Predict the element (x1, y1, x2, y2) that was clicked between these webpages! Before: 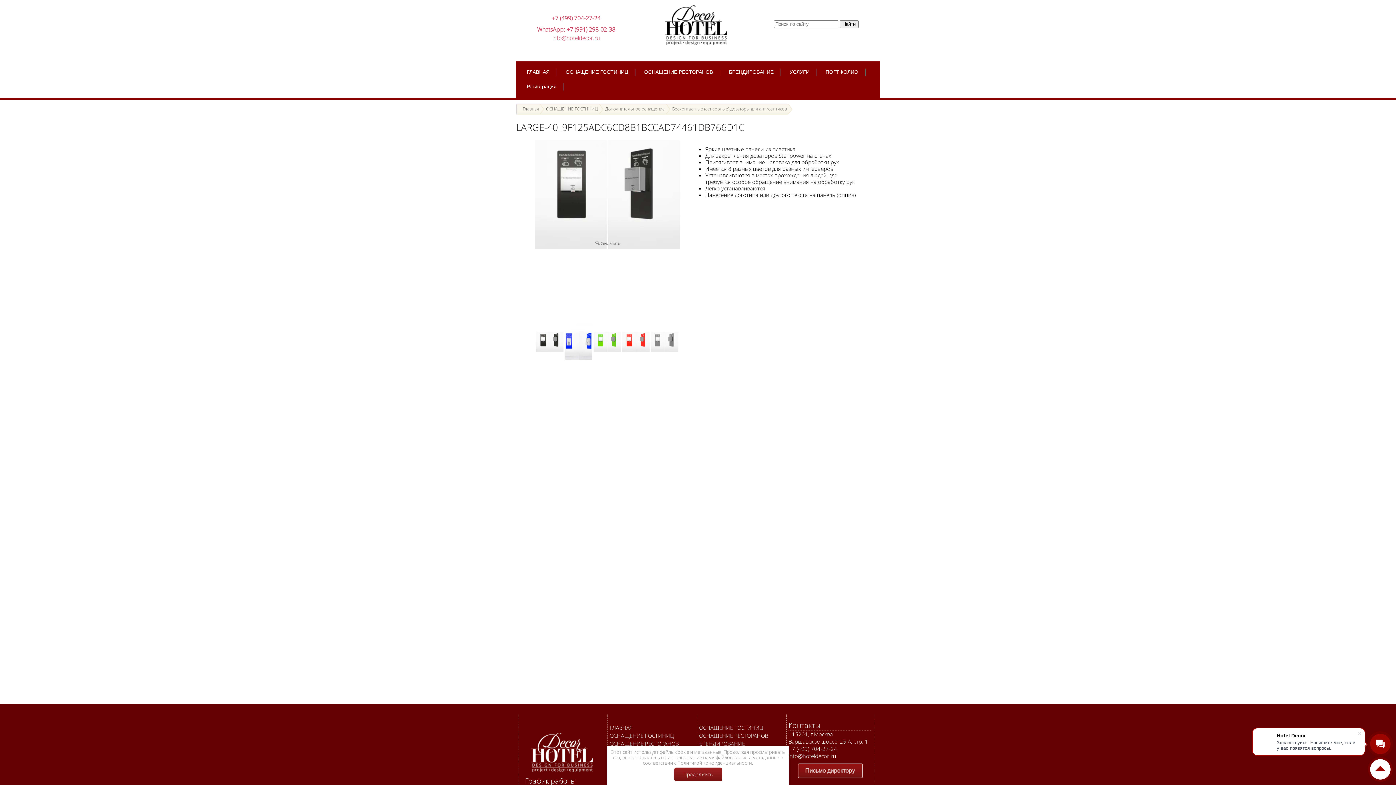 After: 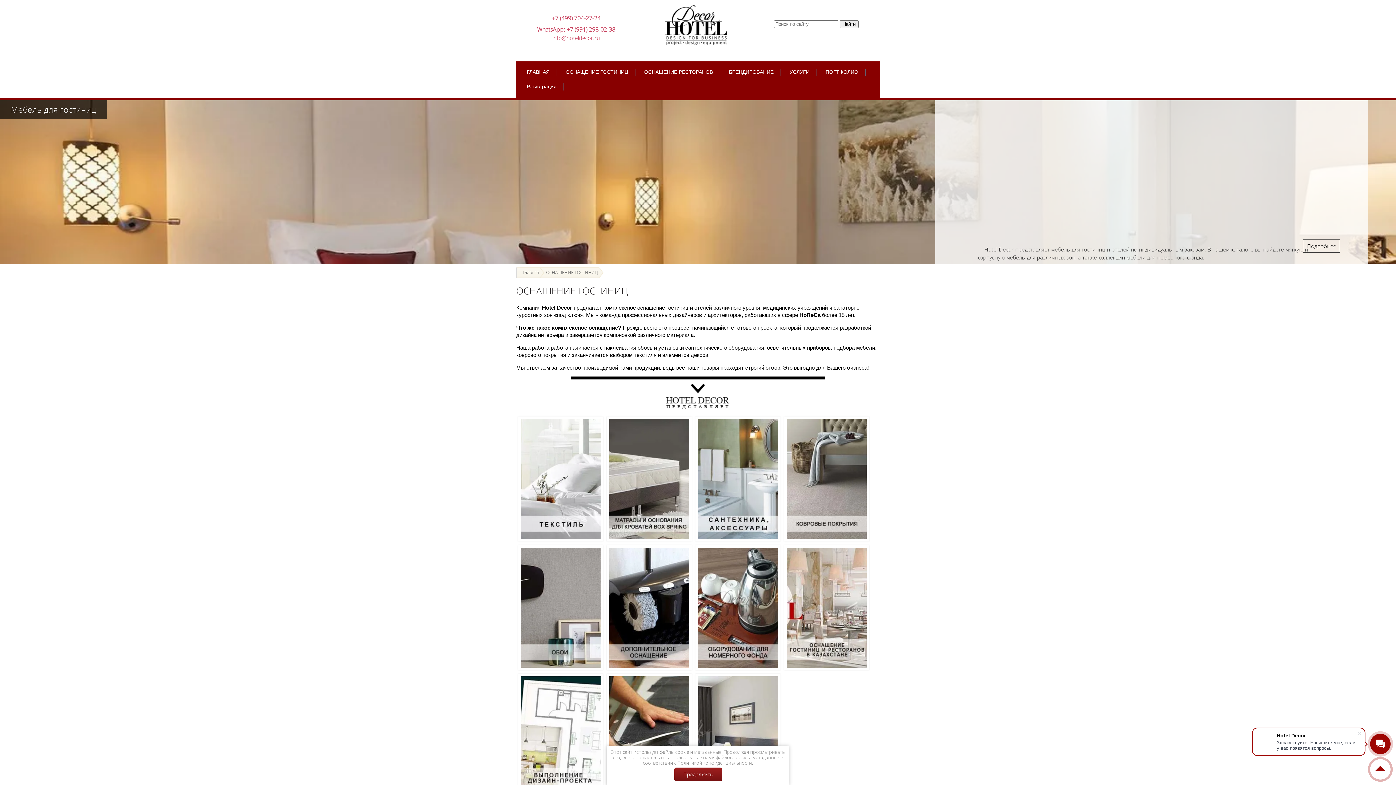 Action: bbox: (699, 724, 763, 731) label: ОСНАЩЕНИЕ ГОСТИНИЦ